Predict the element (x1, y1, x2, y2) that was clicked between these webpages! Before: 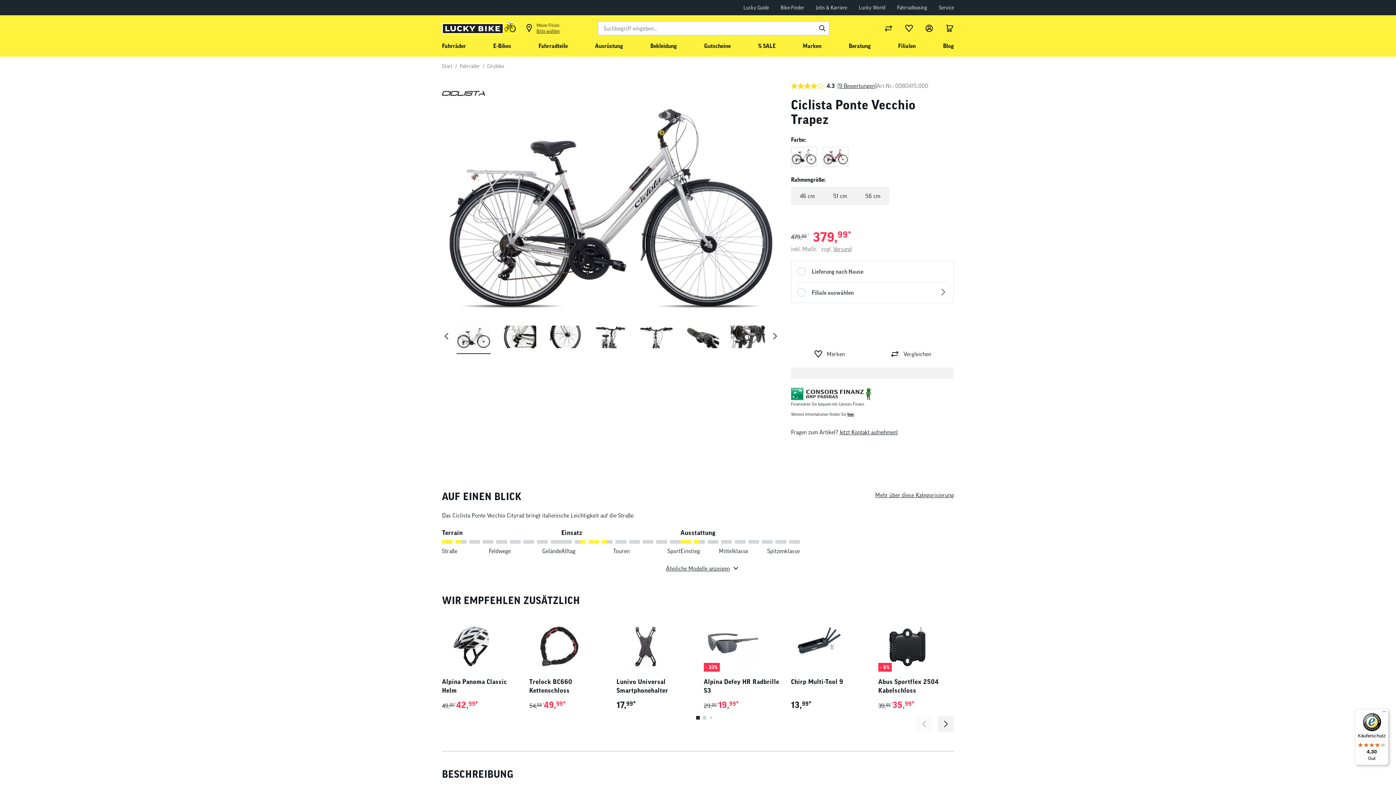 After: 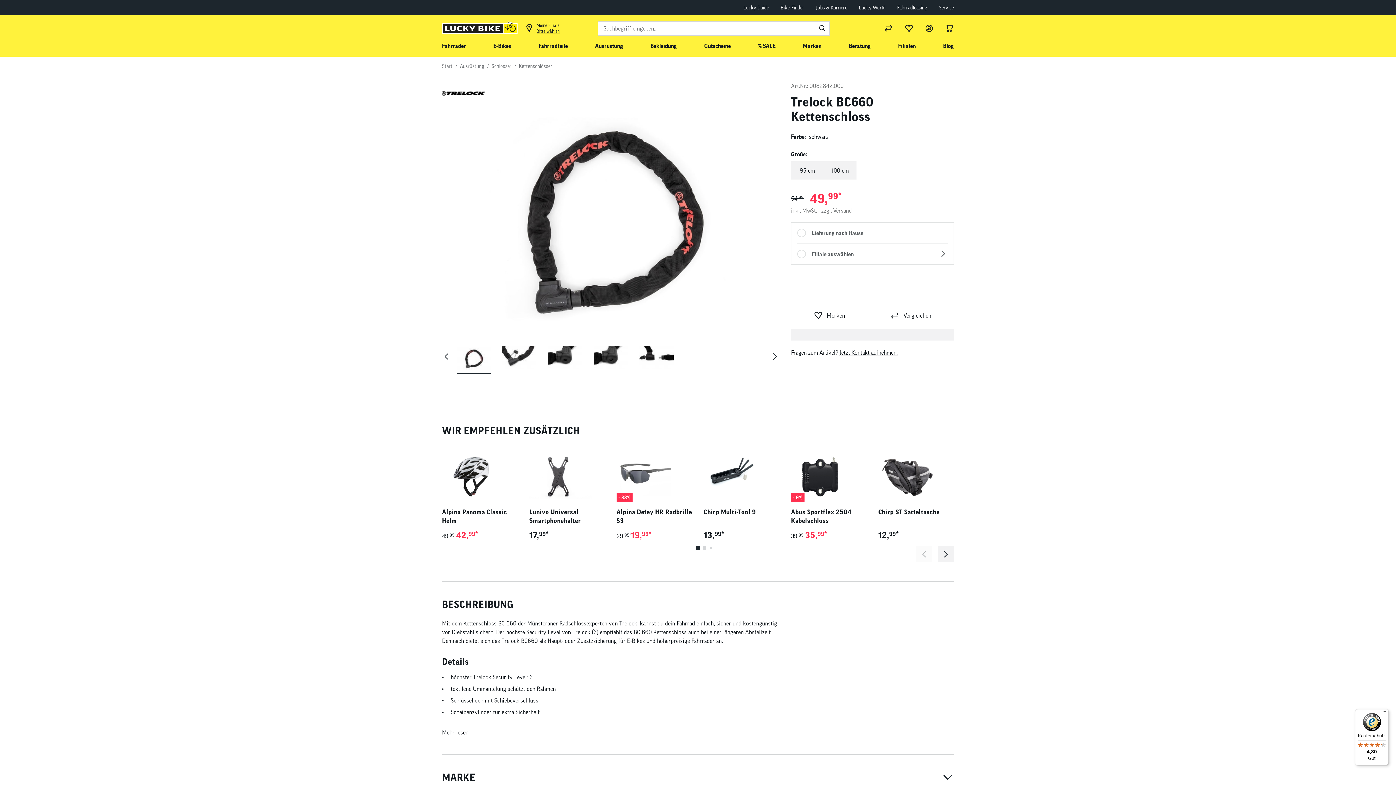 Action: bbox: (529, 615, 605, 672)